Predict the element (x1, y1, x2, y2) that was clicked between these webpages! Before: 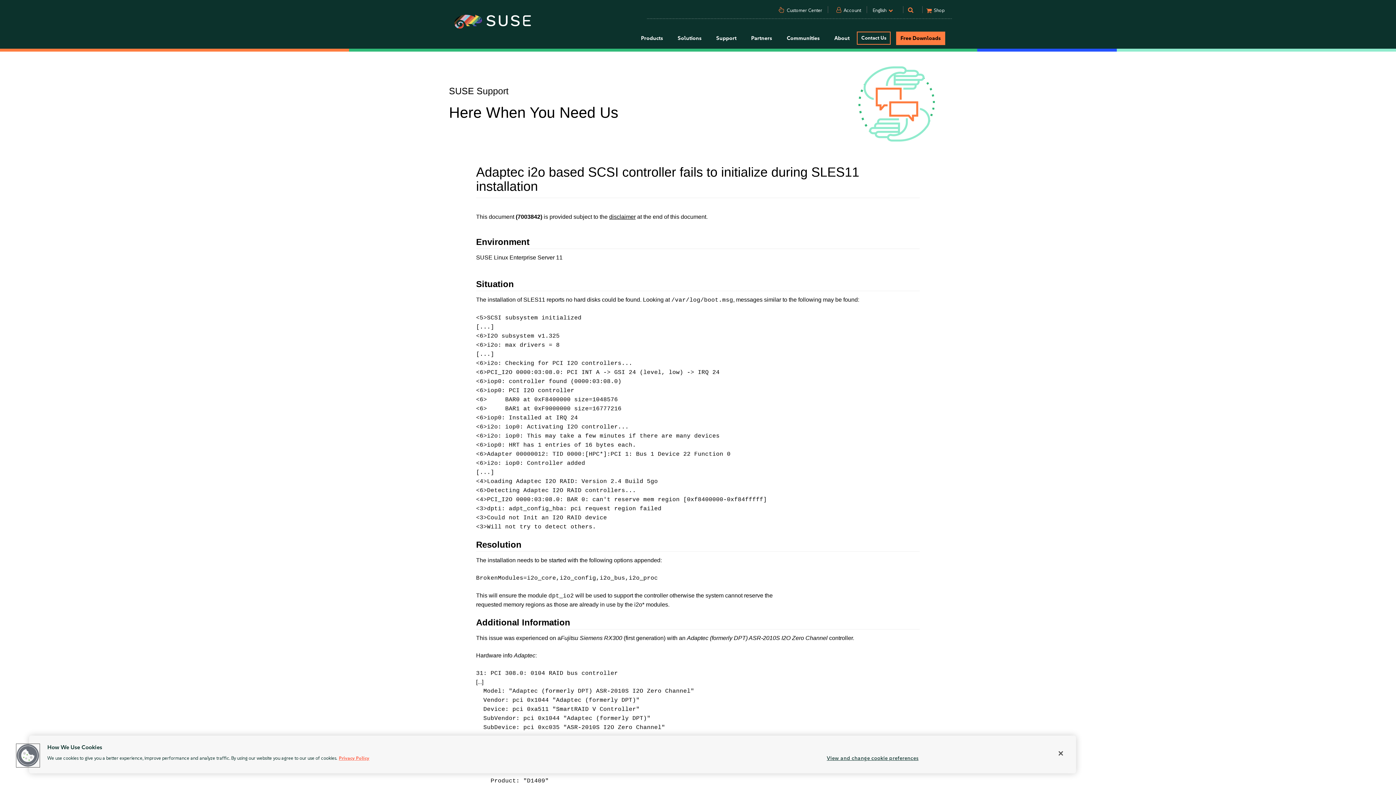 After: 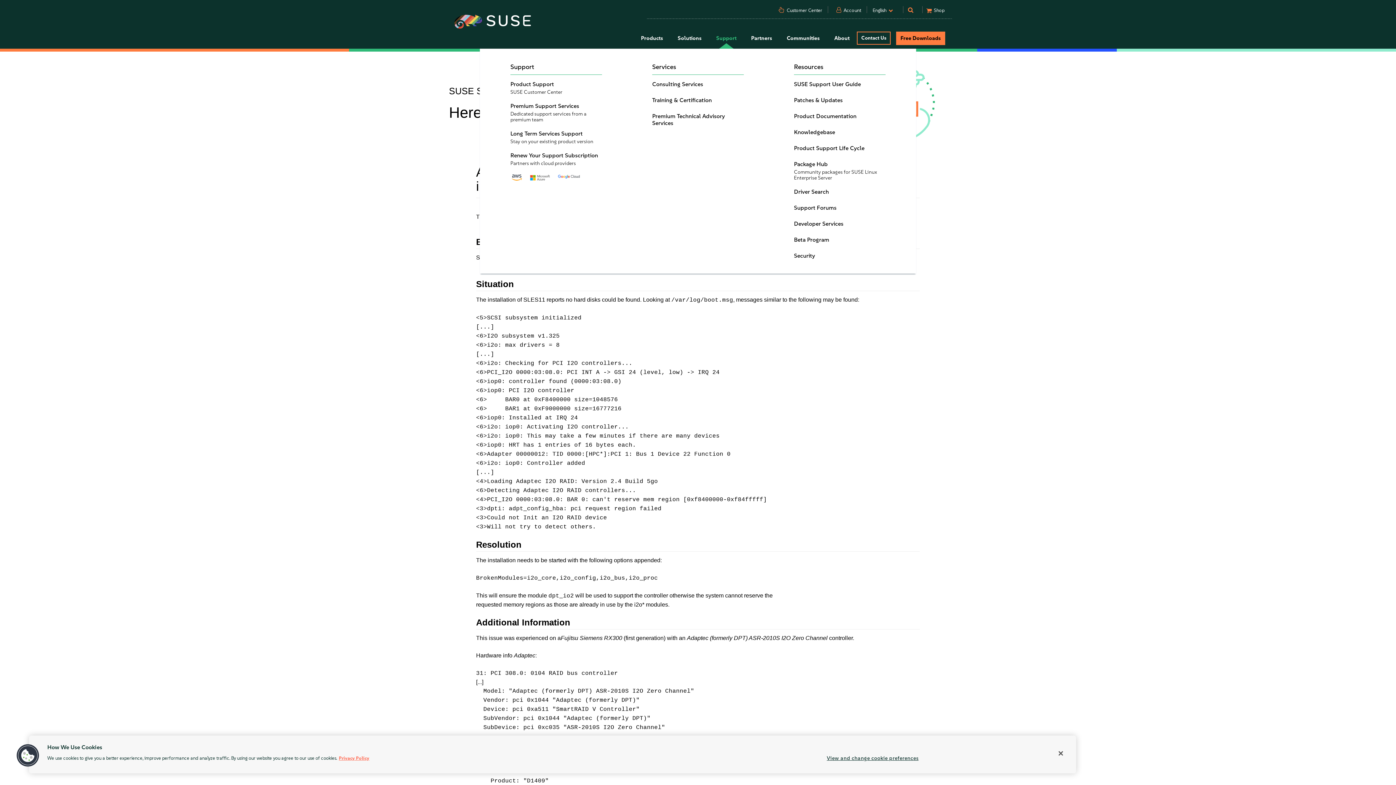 Action: label: Support bbox: (709, 28, 744, 48)